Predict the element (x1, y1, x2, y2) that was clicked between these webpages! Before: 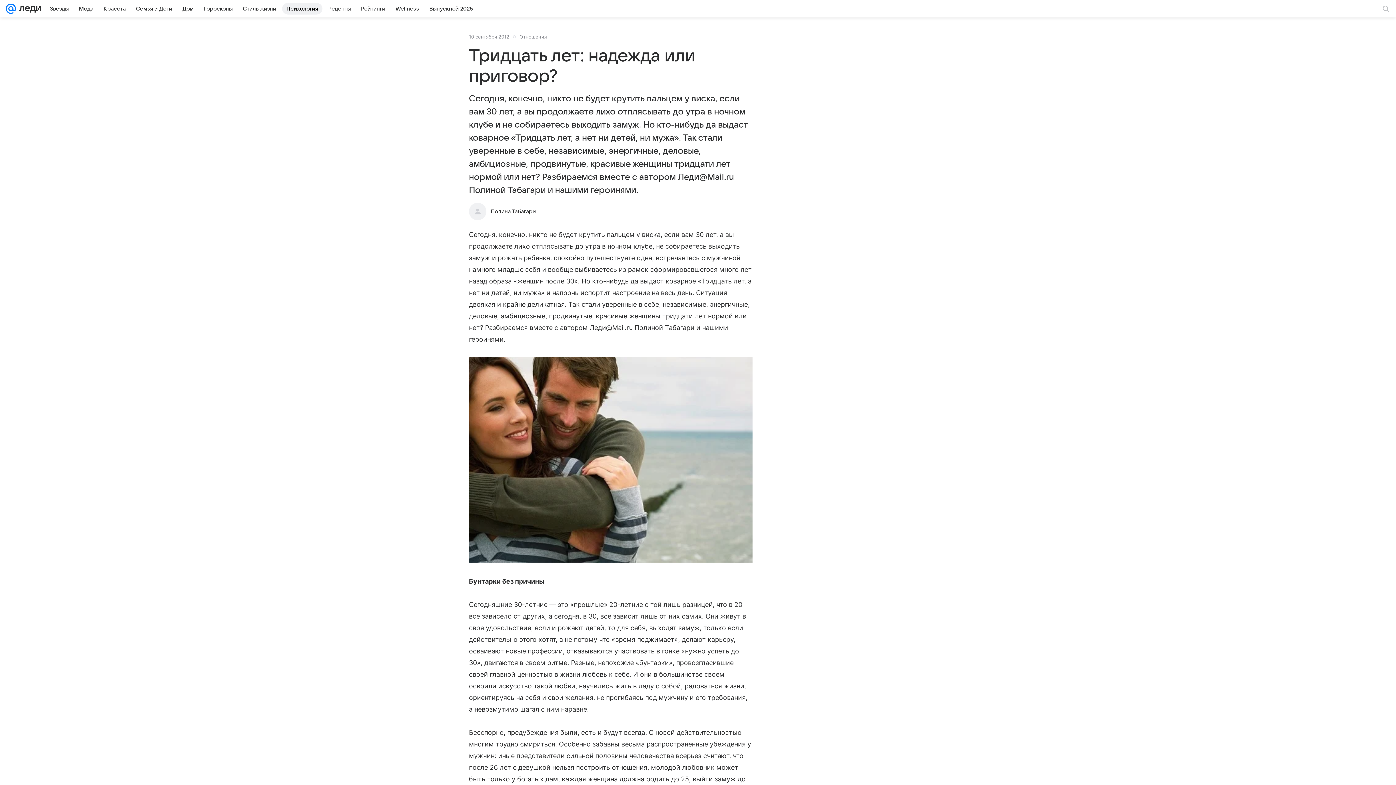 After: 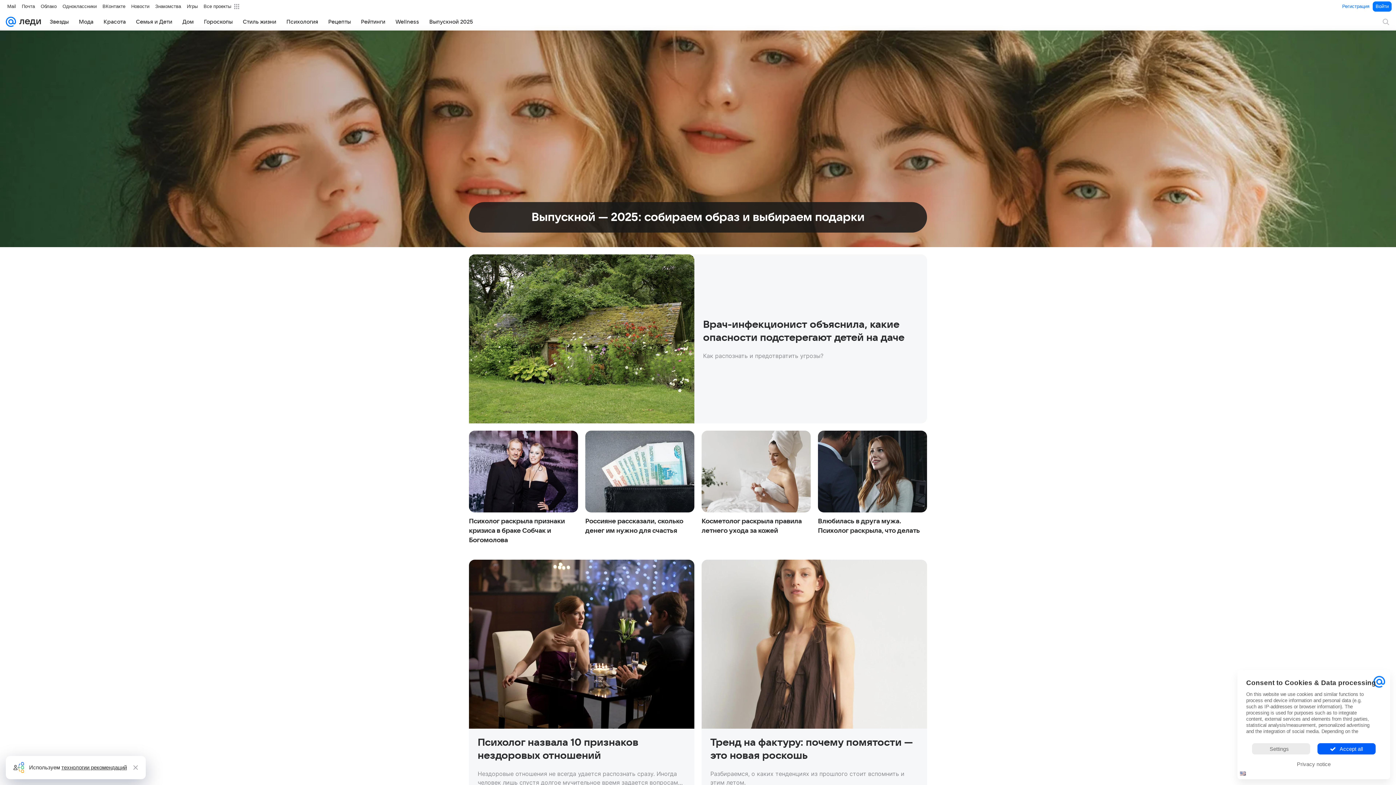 Action: bbox: (16, 0, 41, 17)